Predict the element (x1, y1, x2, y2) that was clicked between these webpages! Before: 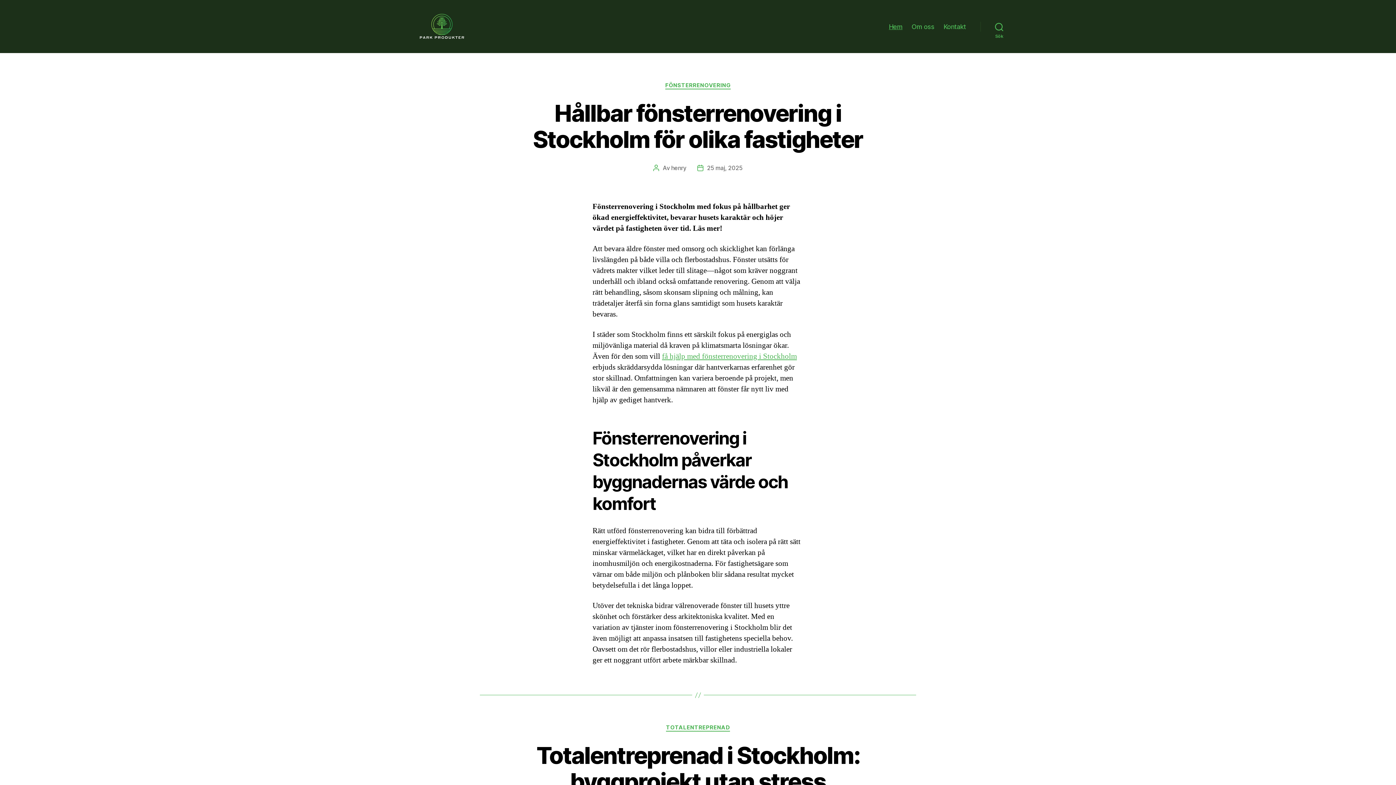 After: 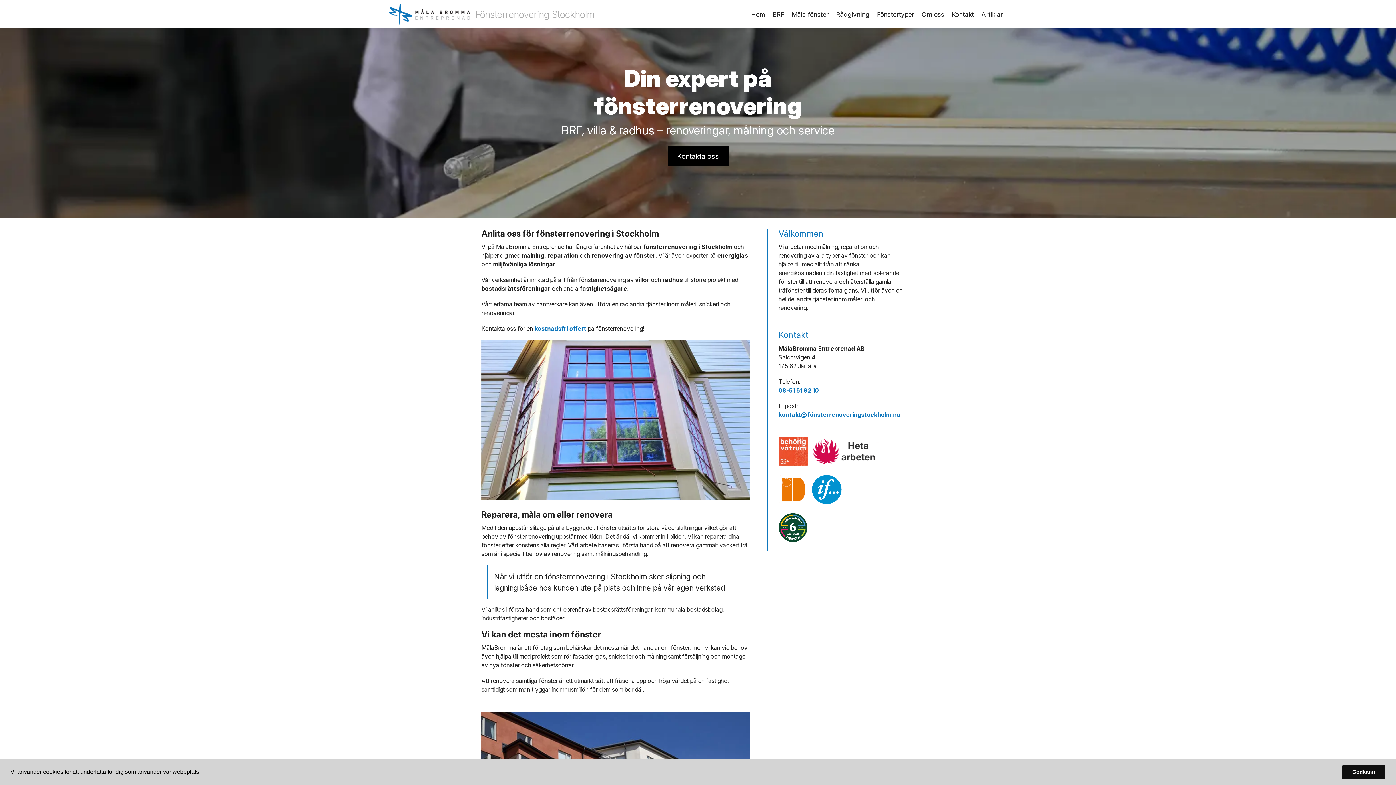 Action: bbox: (662, 351, 797, 361) label: få hjälp med fönsterrenovering i Stockholm